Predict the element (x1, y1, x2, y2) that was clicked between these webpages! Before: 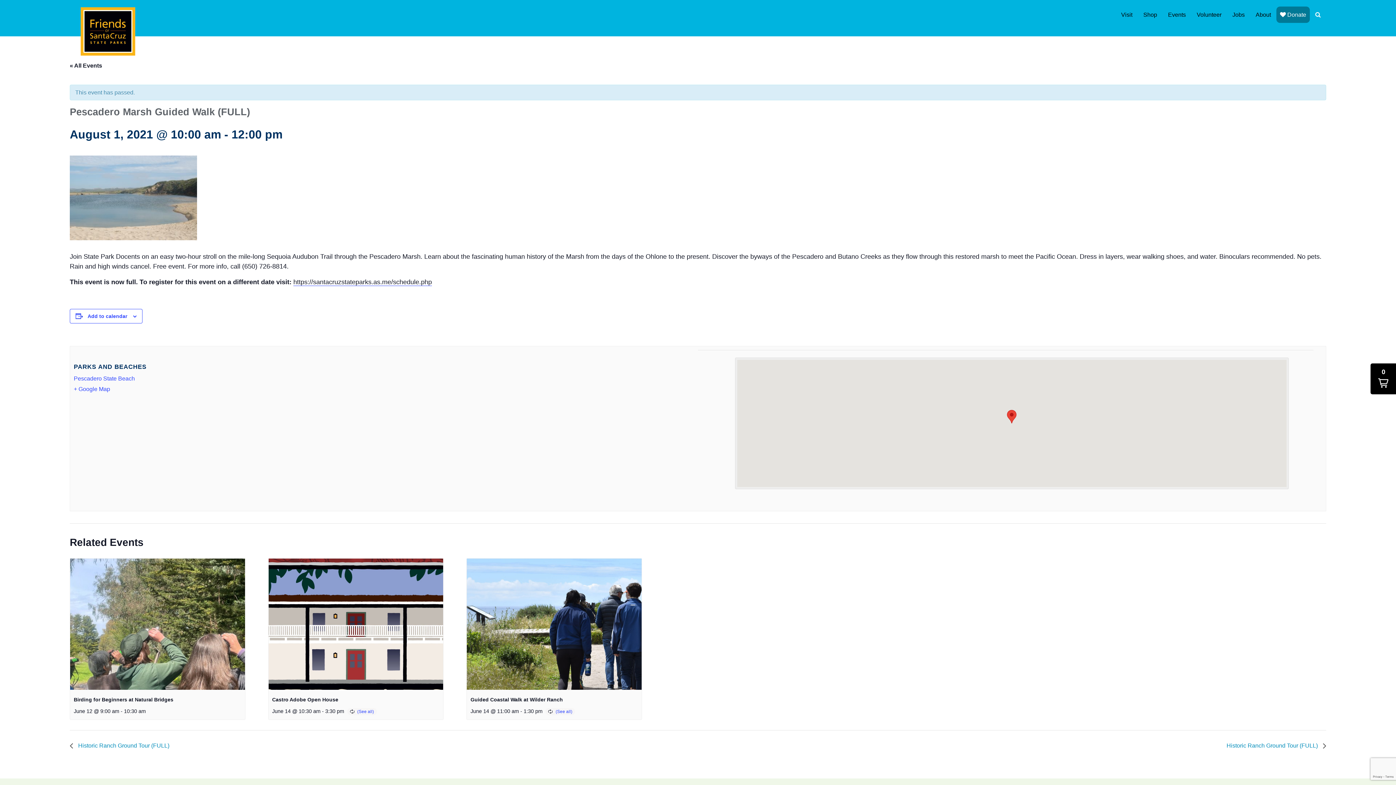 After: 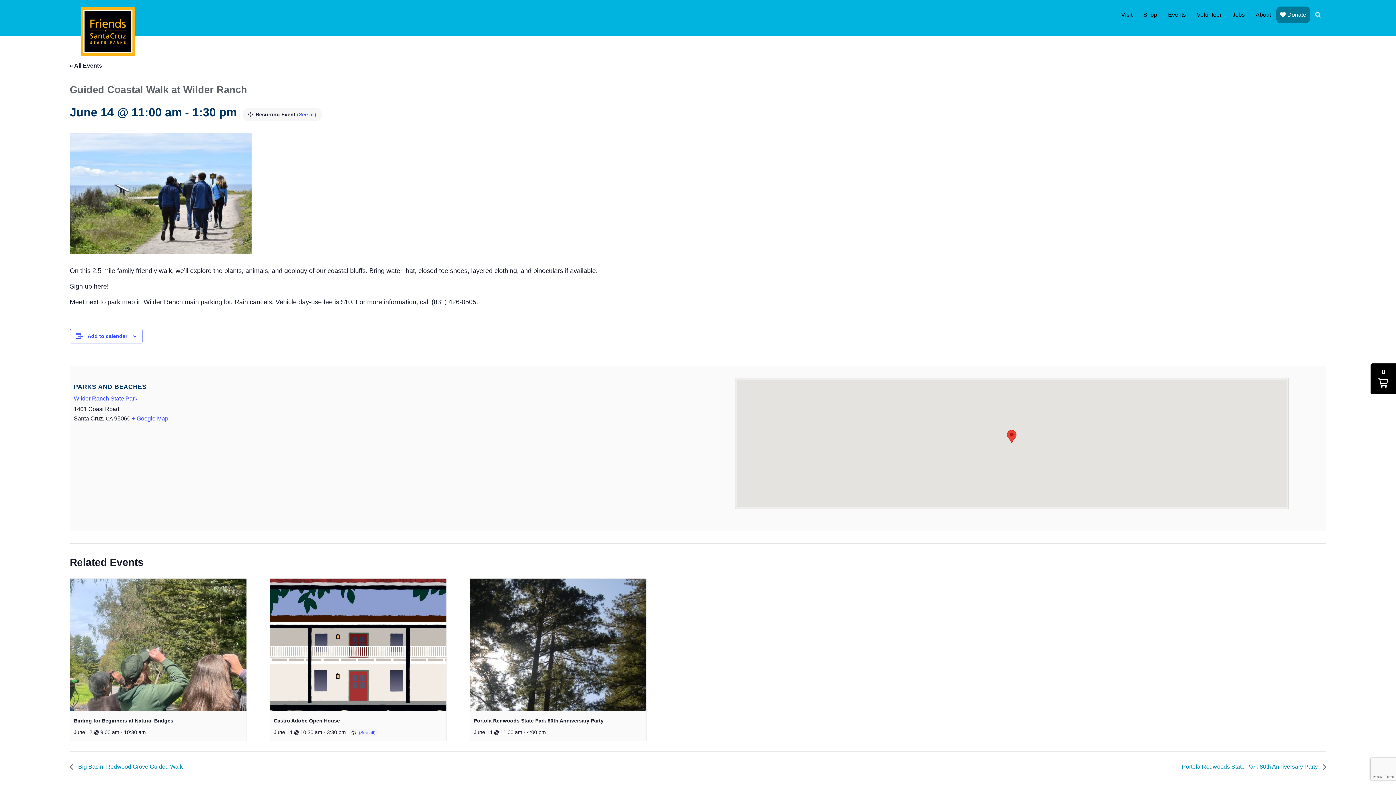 Action: bbox: (467, 558, 641, 690)